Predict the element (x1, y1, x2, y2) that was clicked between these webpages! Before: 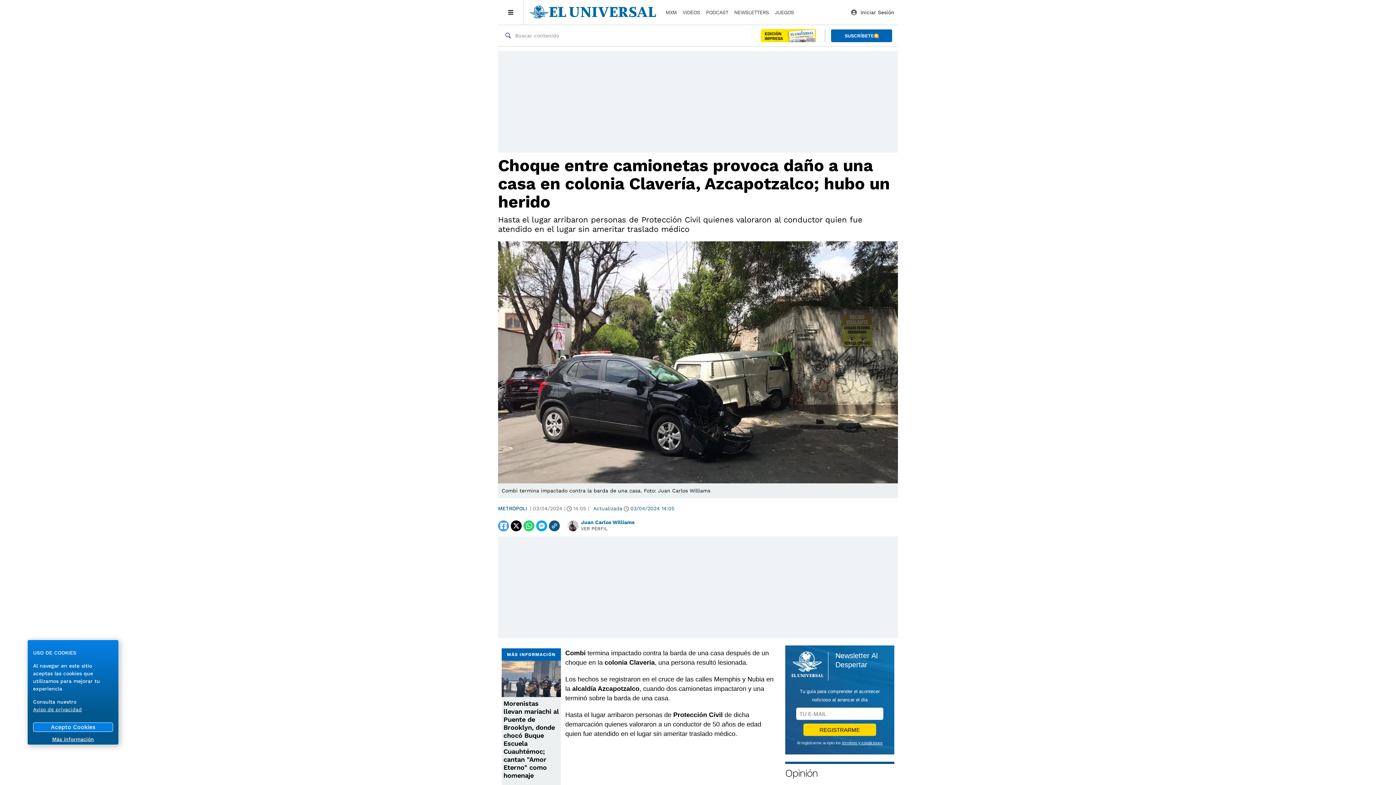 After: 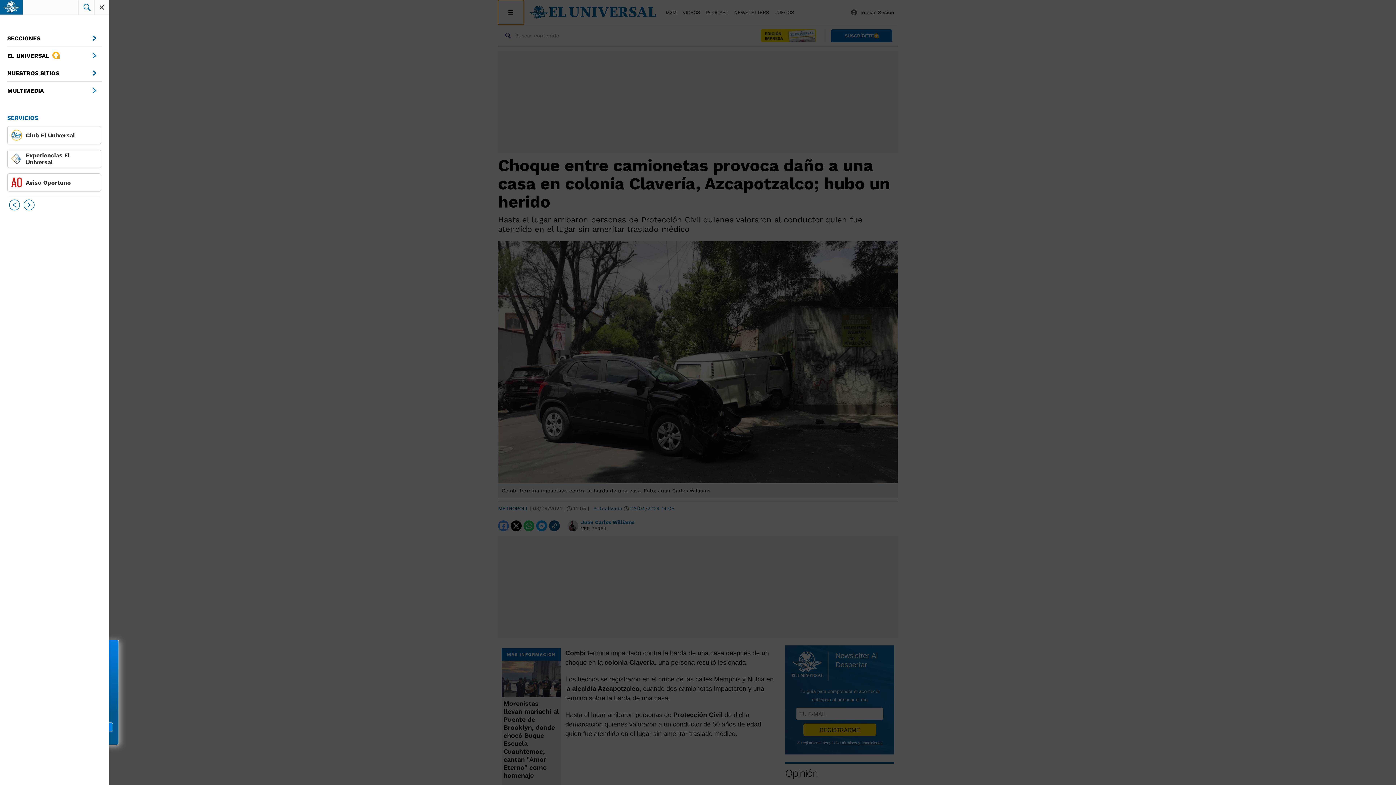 Action: bbox: (498, 0, 524, 24) label: Menú